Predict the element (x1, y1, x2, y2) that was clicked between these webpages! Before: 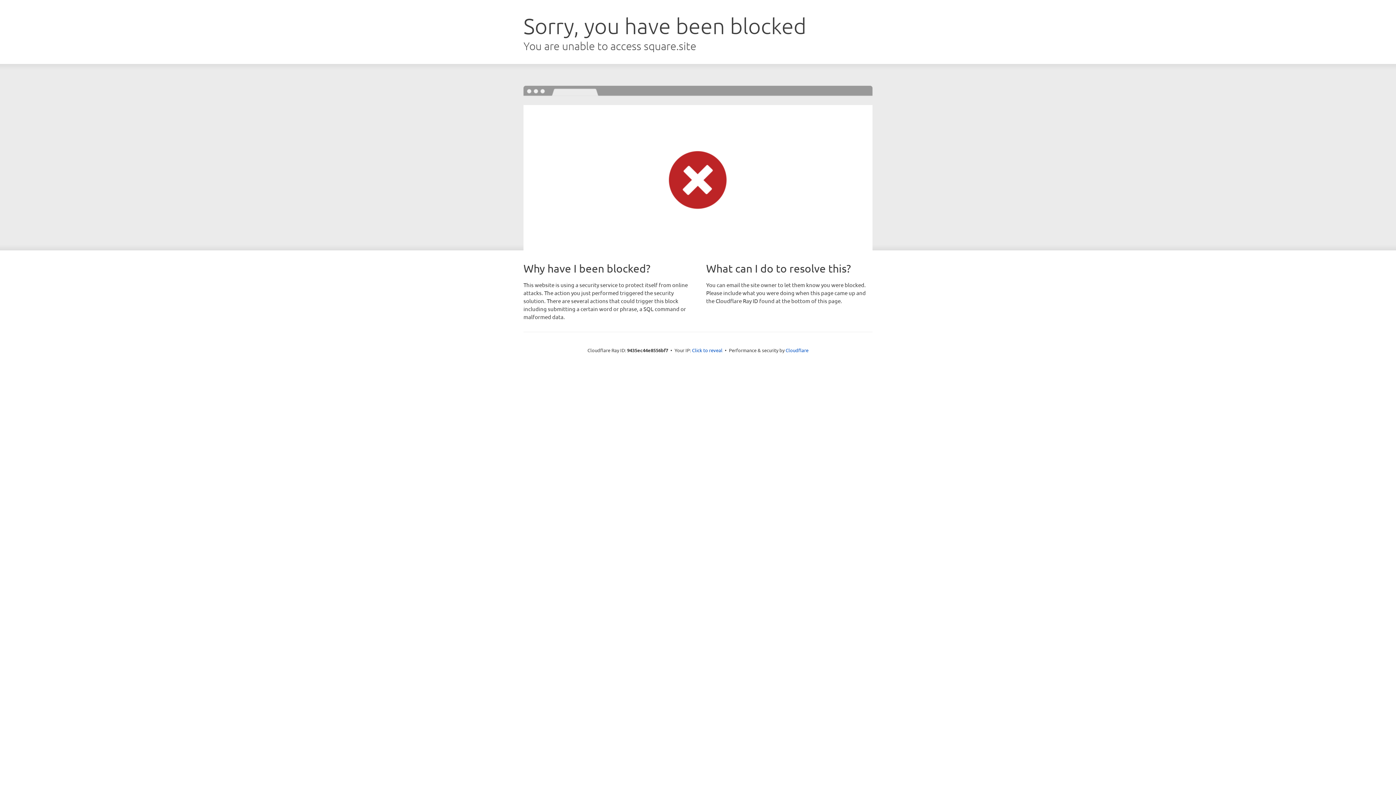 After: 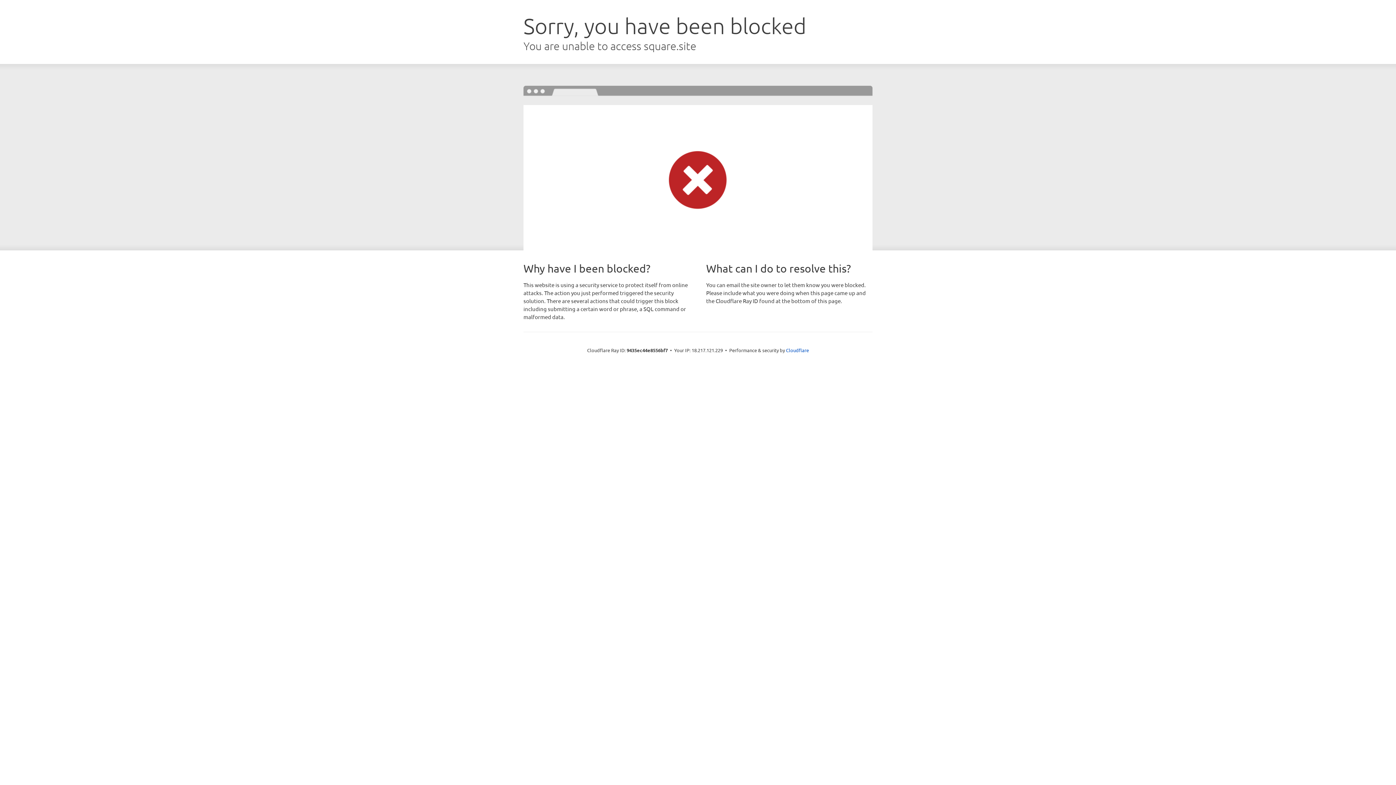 Action: bbox: (692, 346, 722, 353) label: Click to reveal